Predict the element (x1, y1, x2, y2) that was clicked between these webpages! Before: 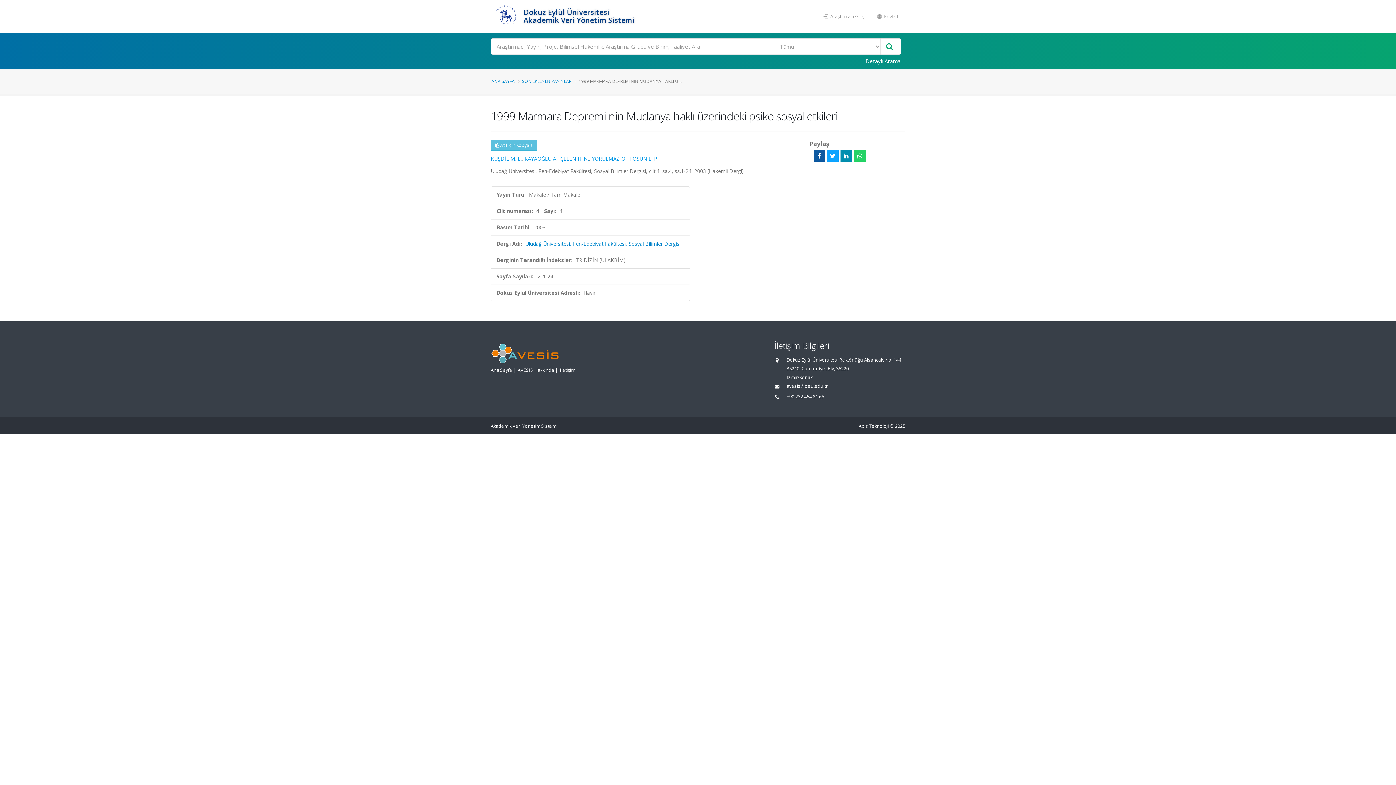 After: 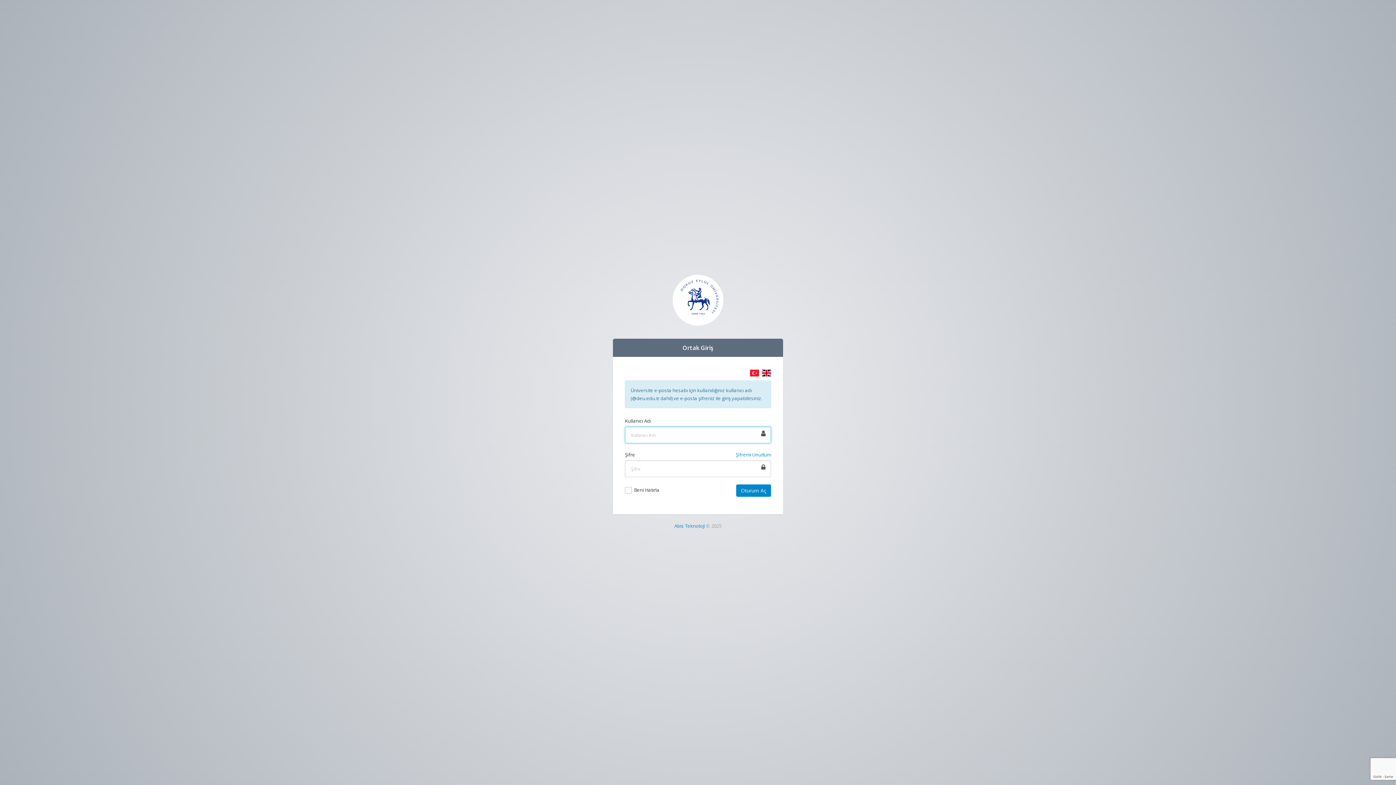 Action: bbox: (818, 9, 871, 23) label:  Araştırmacı Girişi